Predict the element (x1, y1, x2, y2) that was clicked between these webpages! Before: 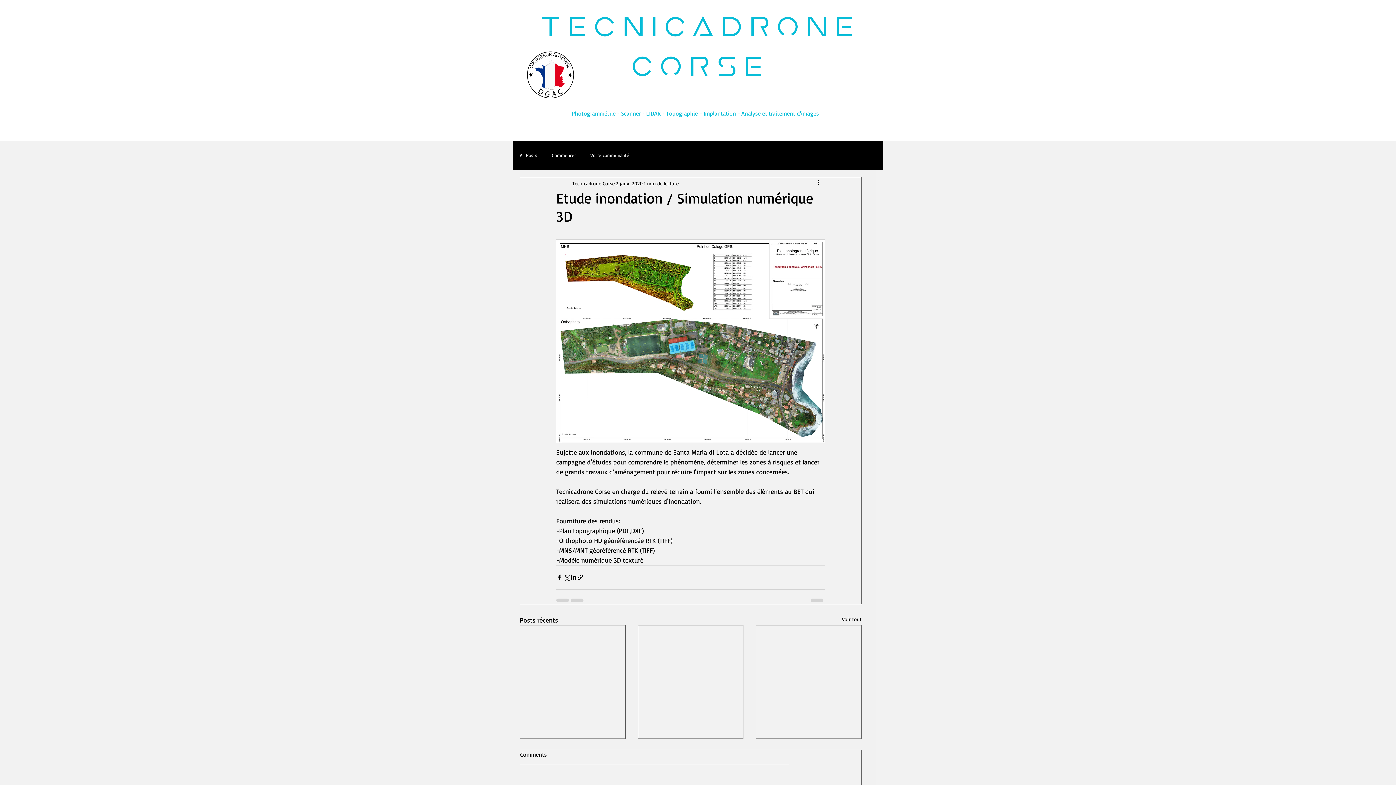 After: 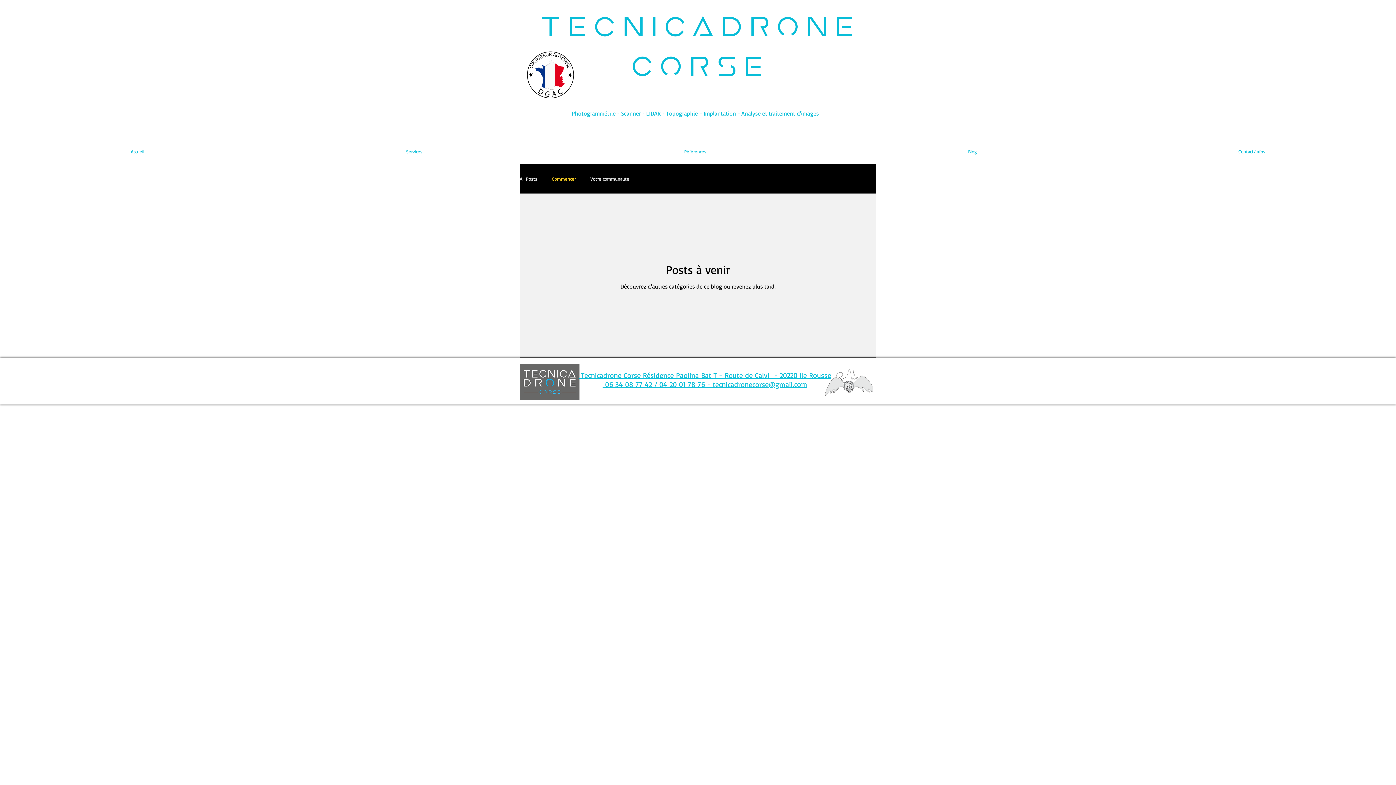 Action: label: Commencer bbox: (552, 152, 576, 158)